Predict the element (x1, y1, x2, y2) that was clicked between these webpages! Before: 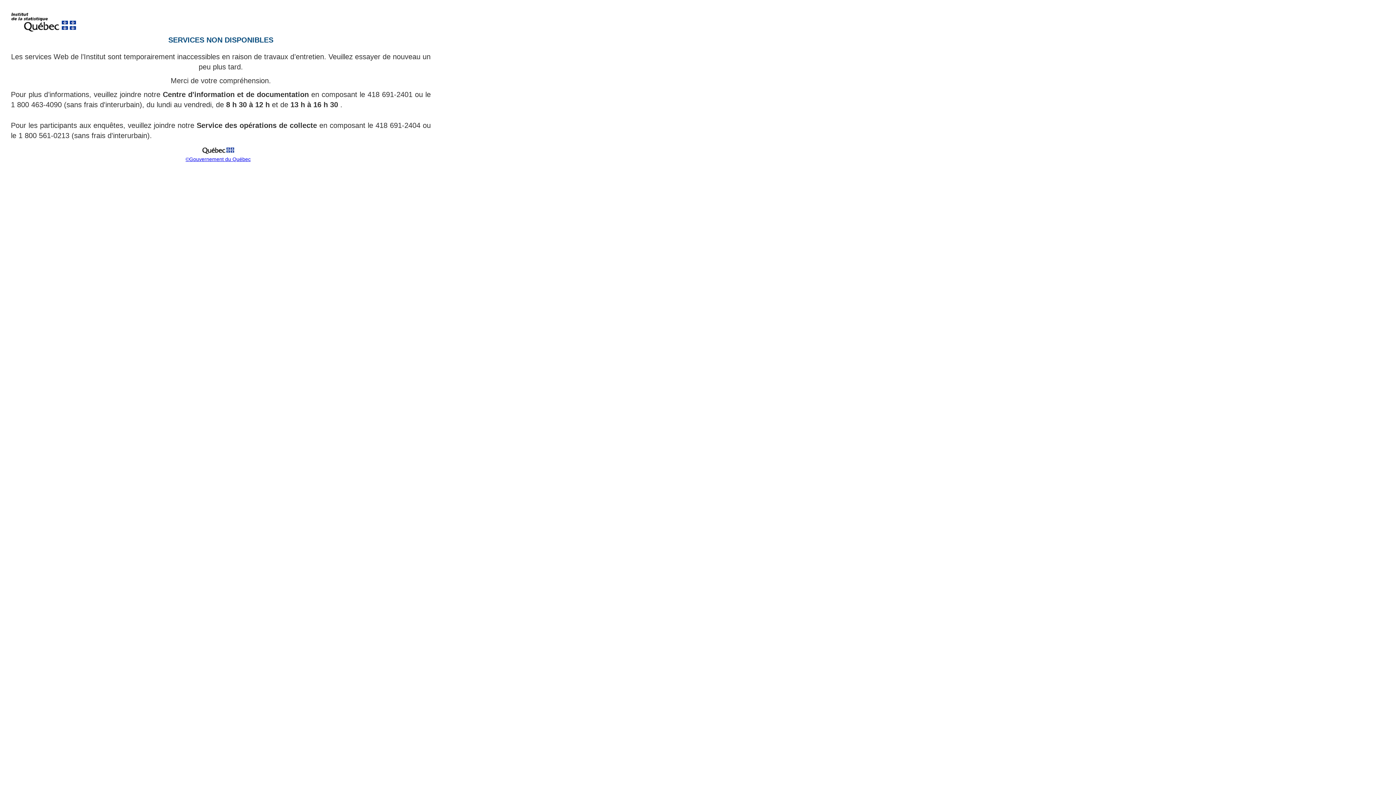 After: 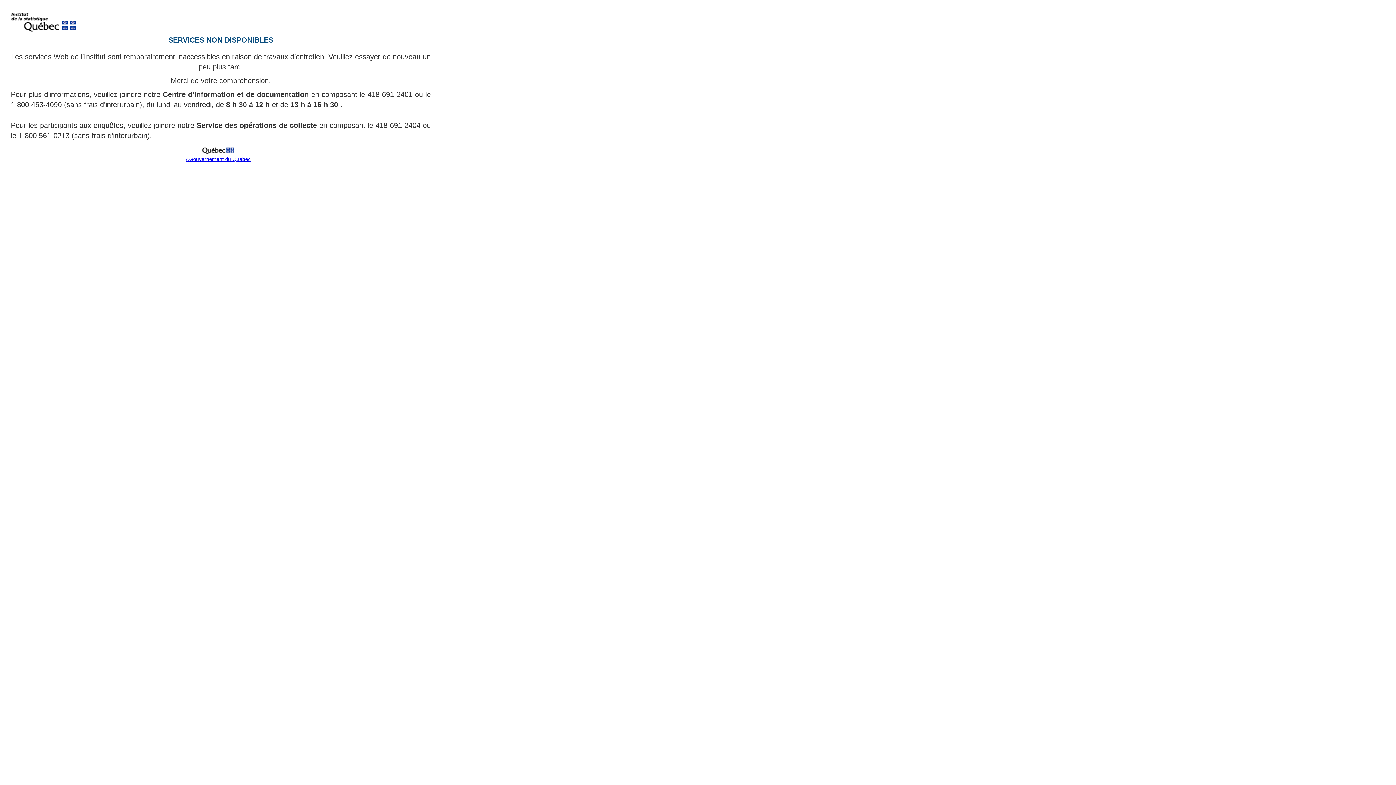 Action: bbox: (185, 156, 250, 162) label: ©Gouvernement du Québec